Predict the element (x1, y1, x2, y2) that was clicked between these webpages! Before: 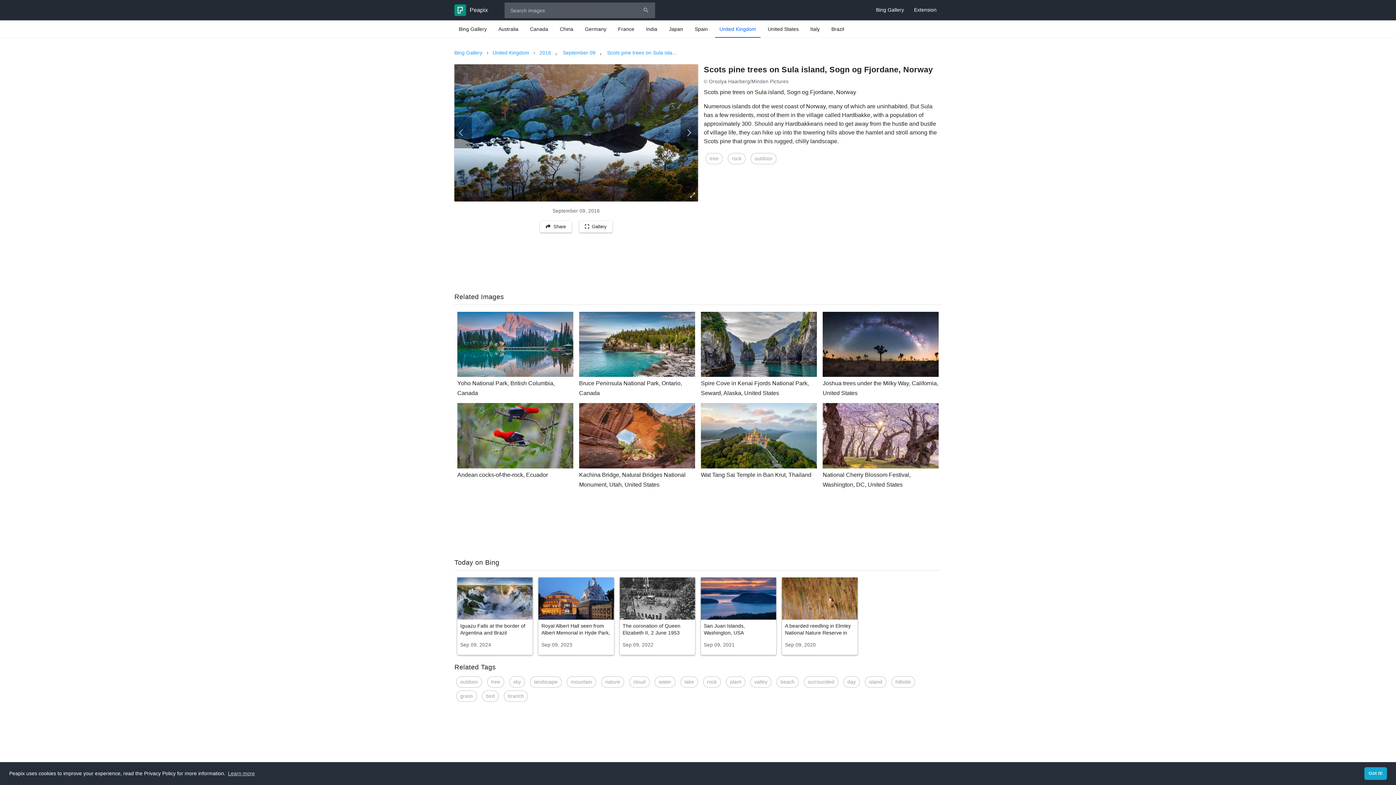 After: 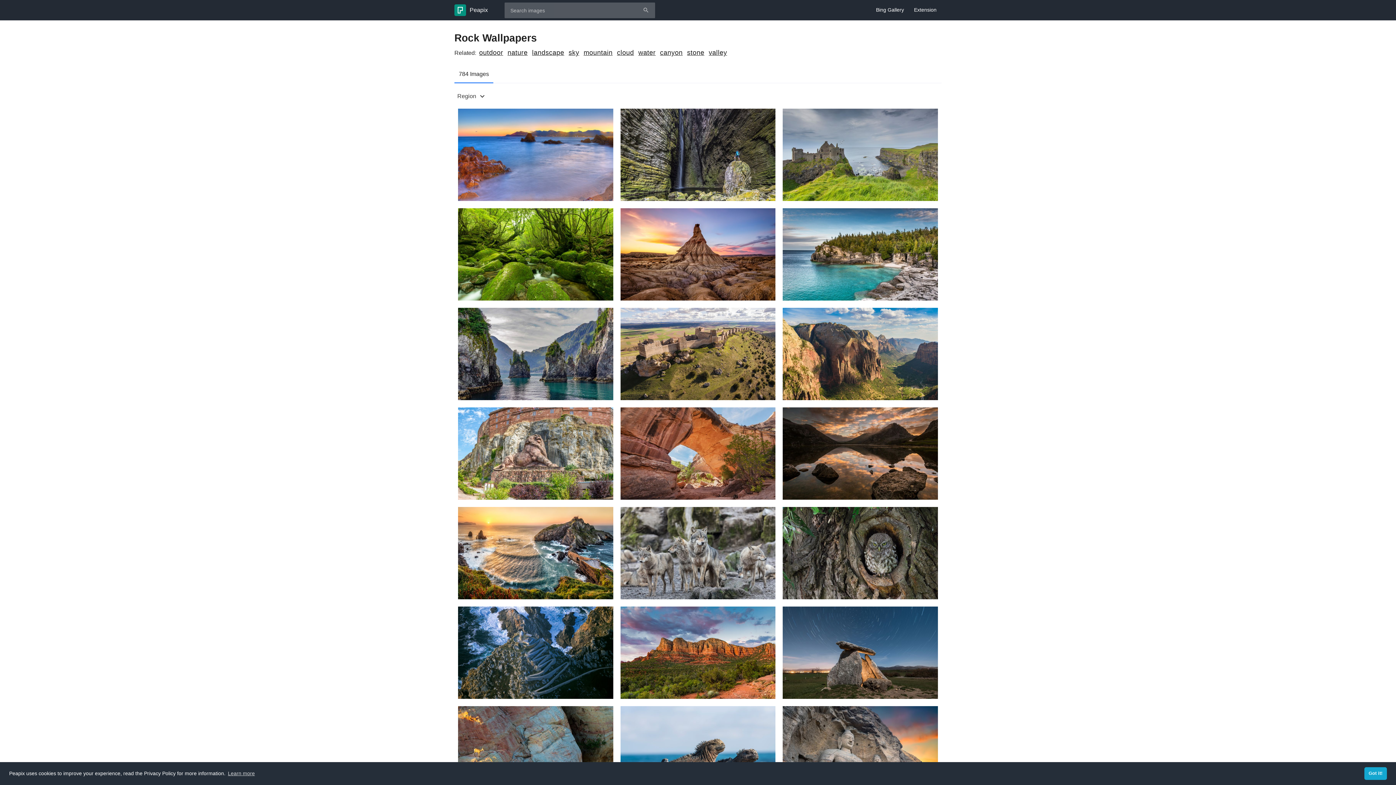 Action: bbox: (703, 676, 721, 688) label: rock